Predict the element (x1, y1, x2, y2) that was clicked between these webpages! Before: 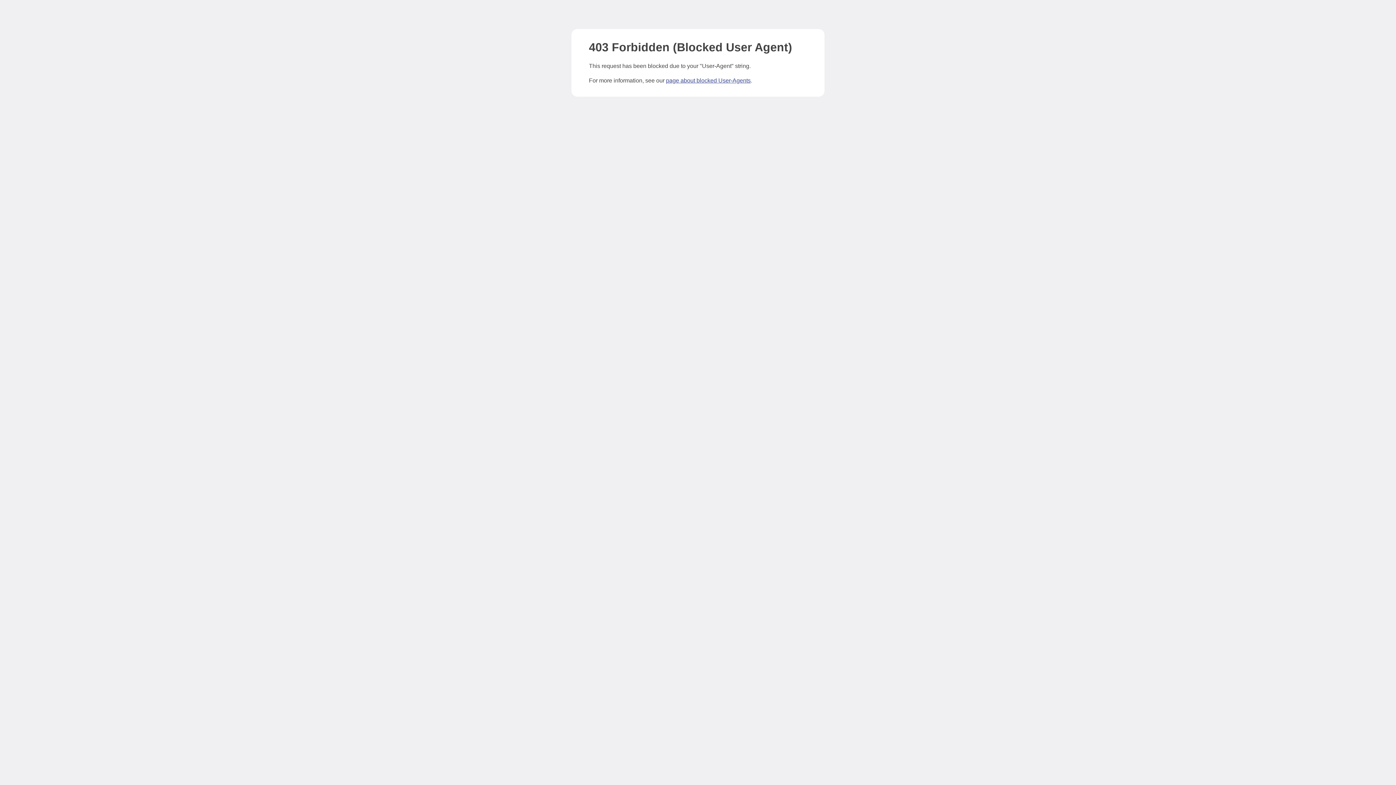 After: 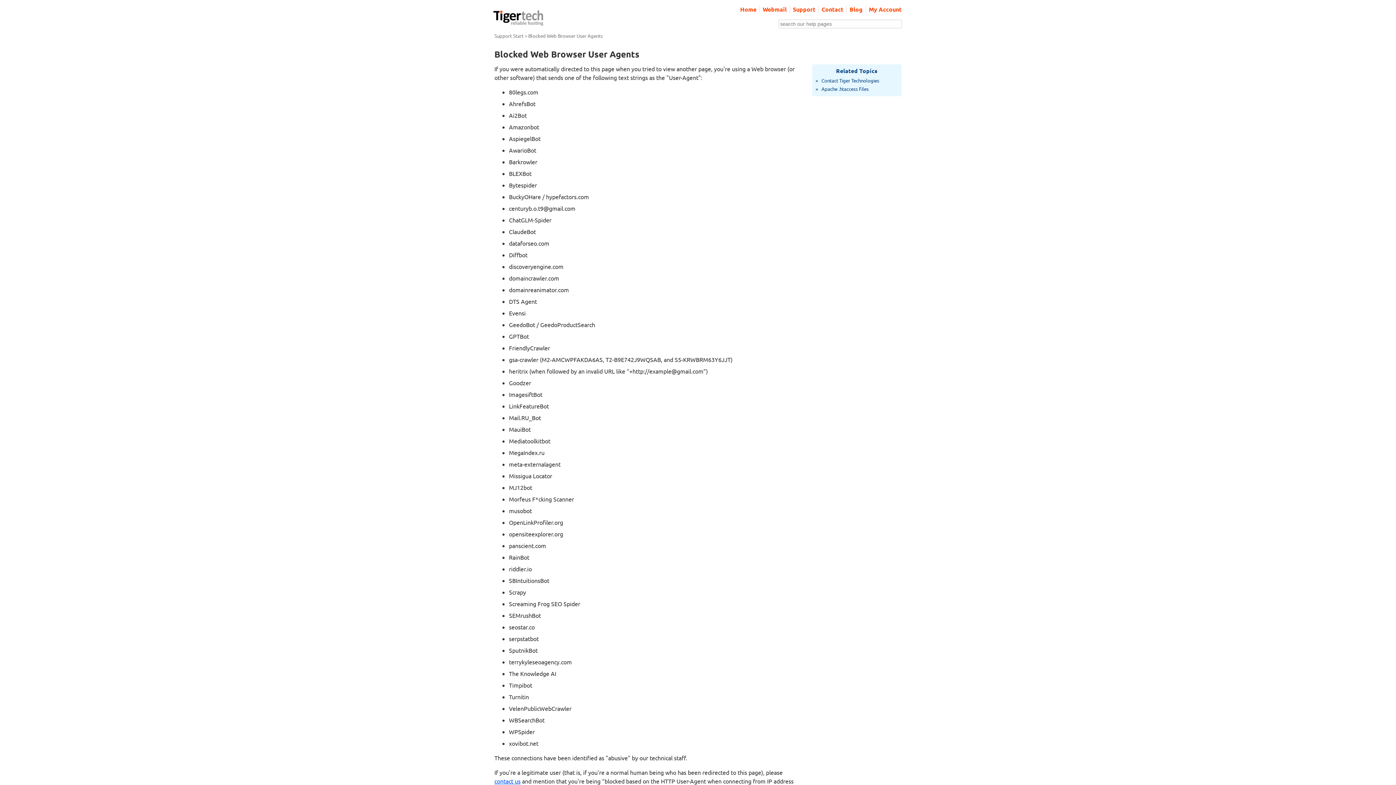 Action: bbox: (666, 77, 750, 83) label: page about blocked User-Agents